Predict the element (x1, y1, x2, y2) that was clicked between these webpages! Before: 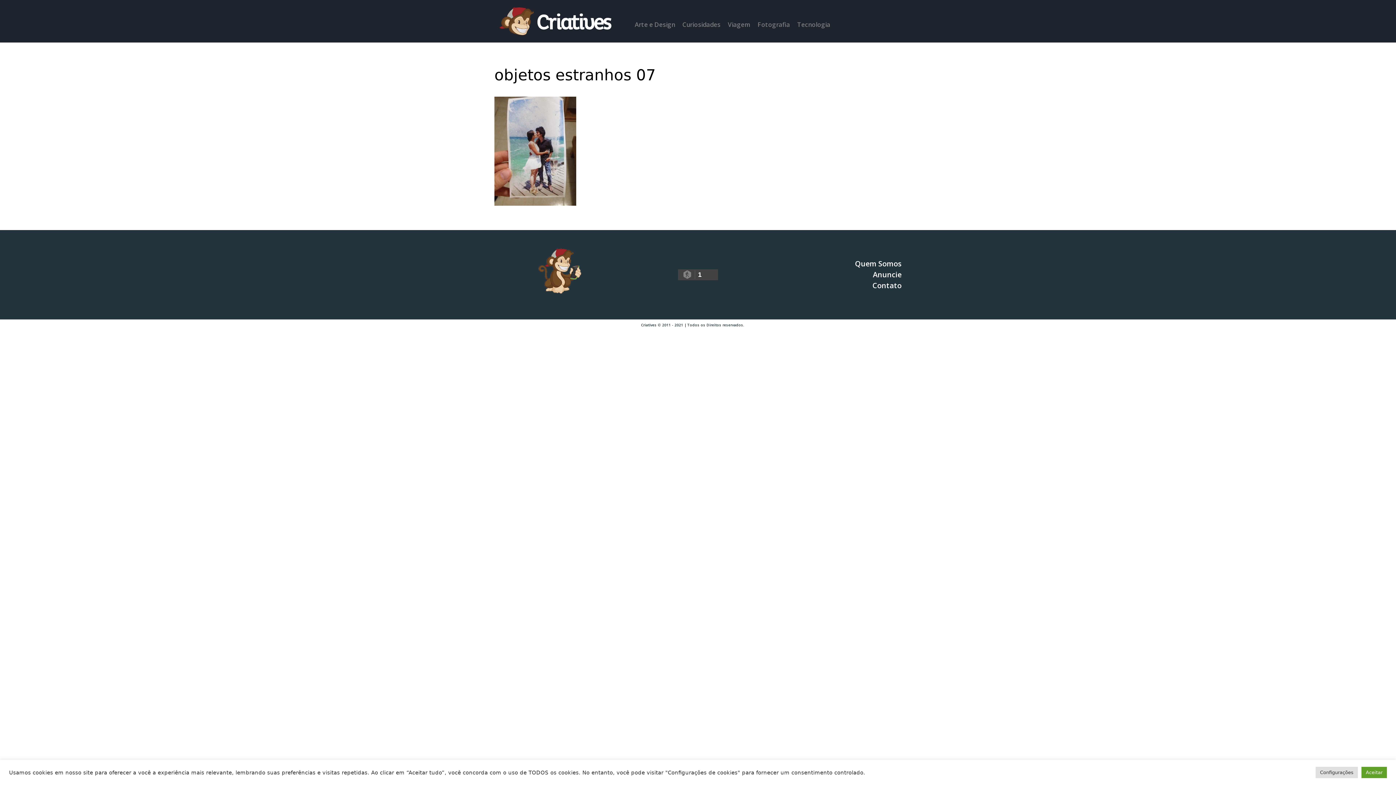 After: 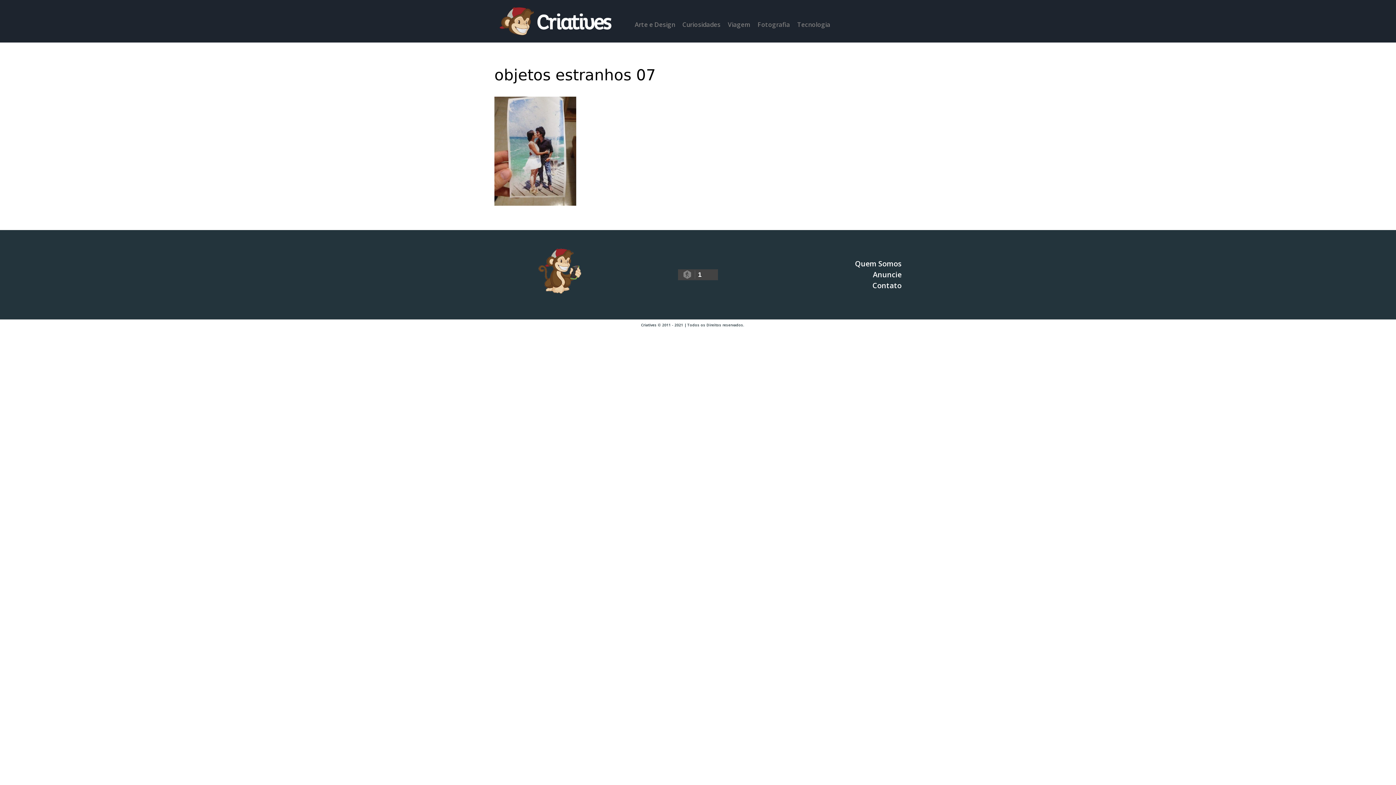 Action: bbox: (1361, 767, 1387, 778) label: Aceitar